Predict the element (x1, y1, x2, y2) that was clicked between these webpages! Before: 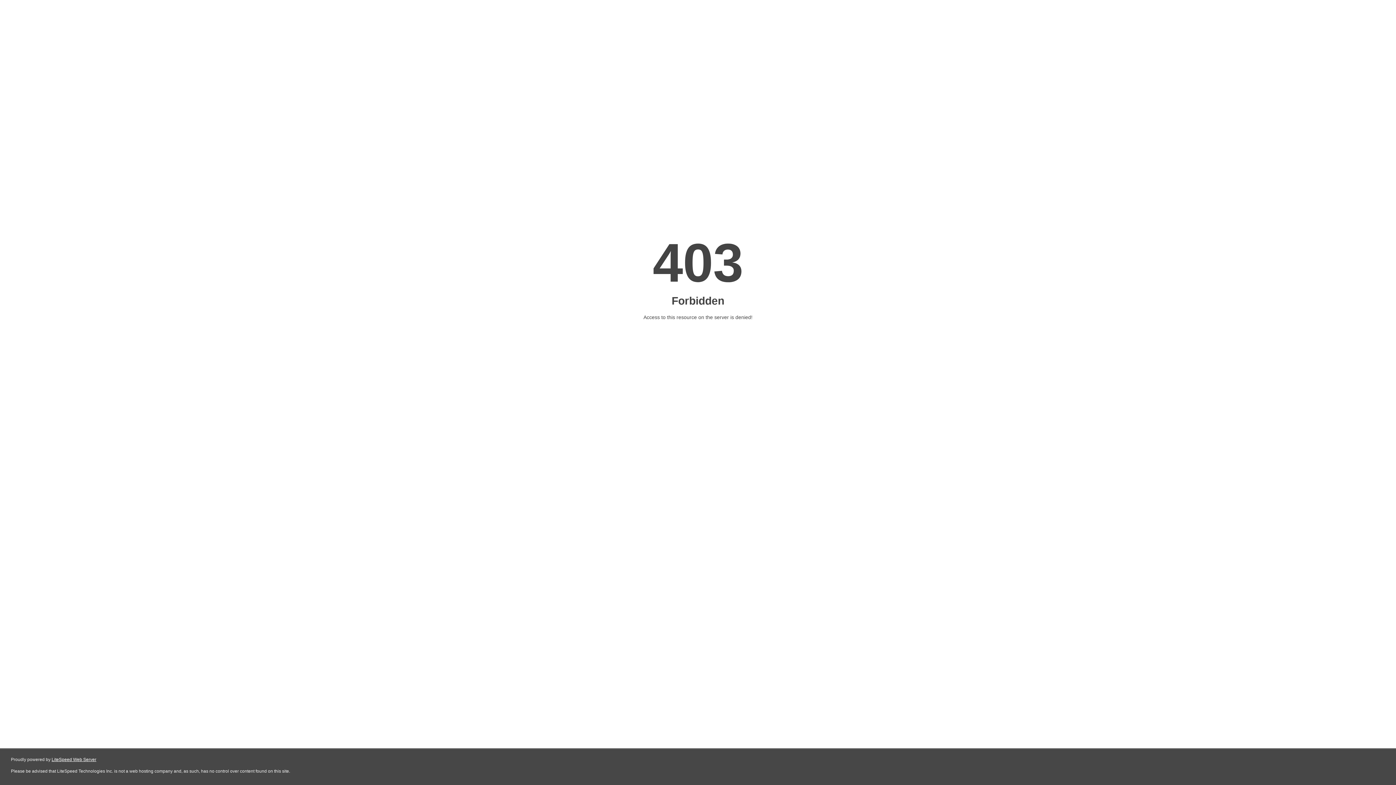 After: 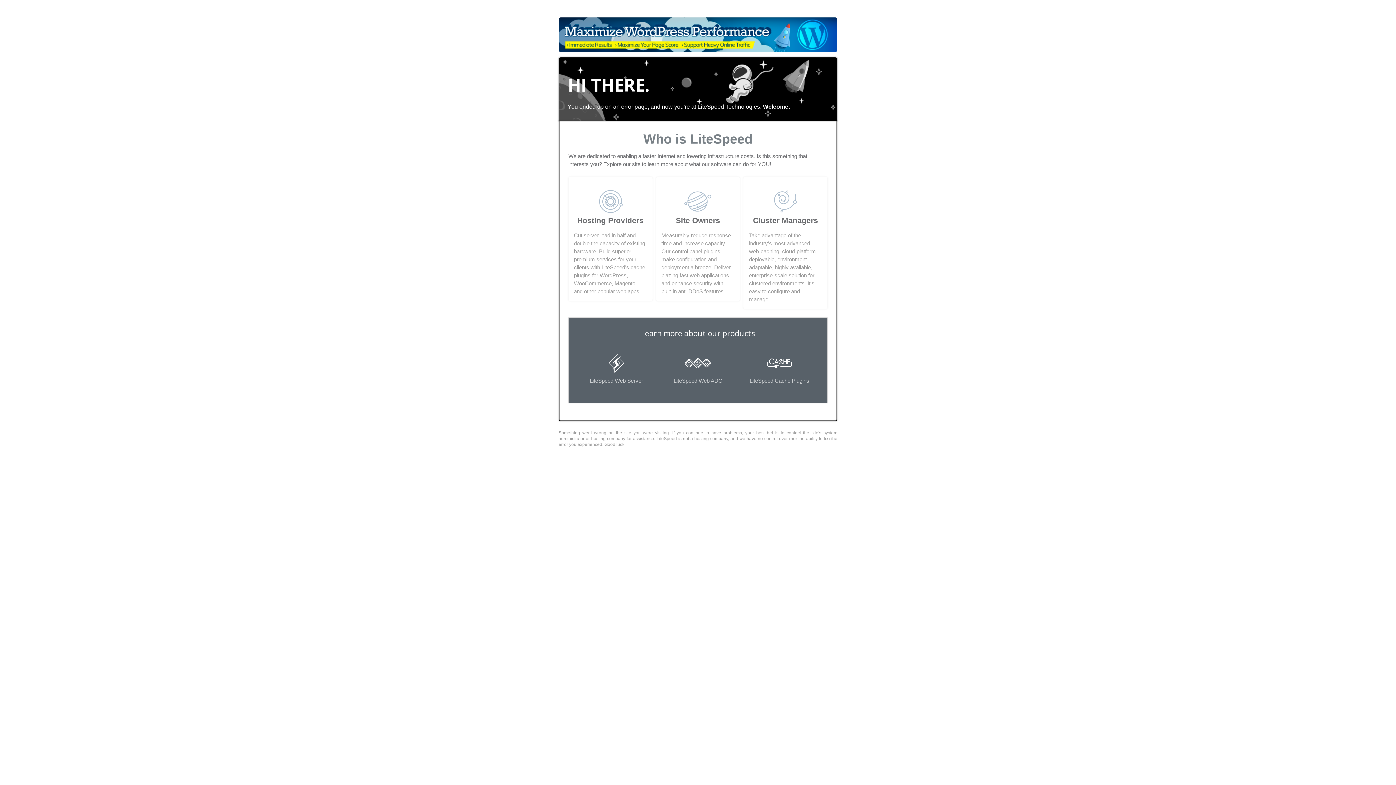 Action: label: LiteSpeed Web Server bbox: (51, 757, 96, 762)